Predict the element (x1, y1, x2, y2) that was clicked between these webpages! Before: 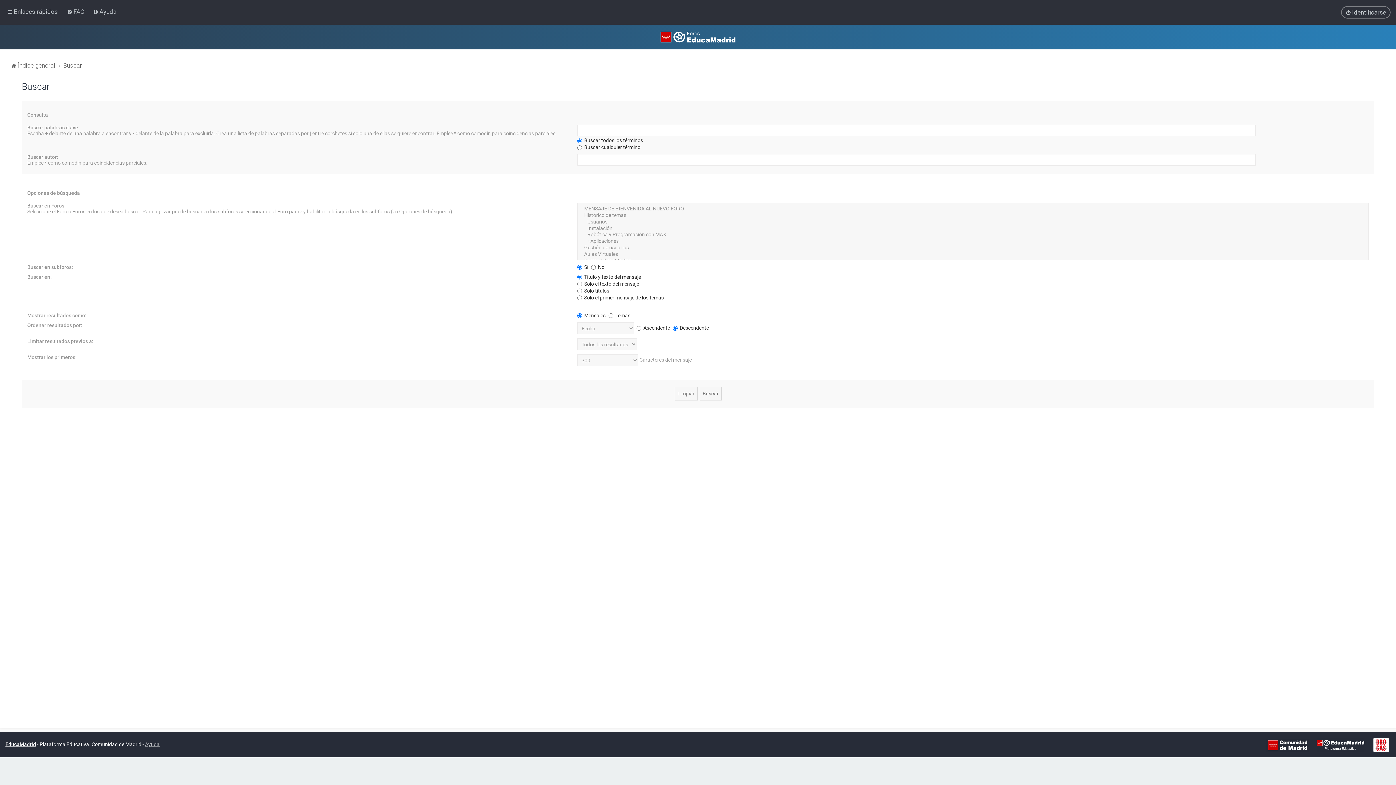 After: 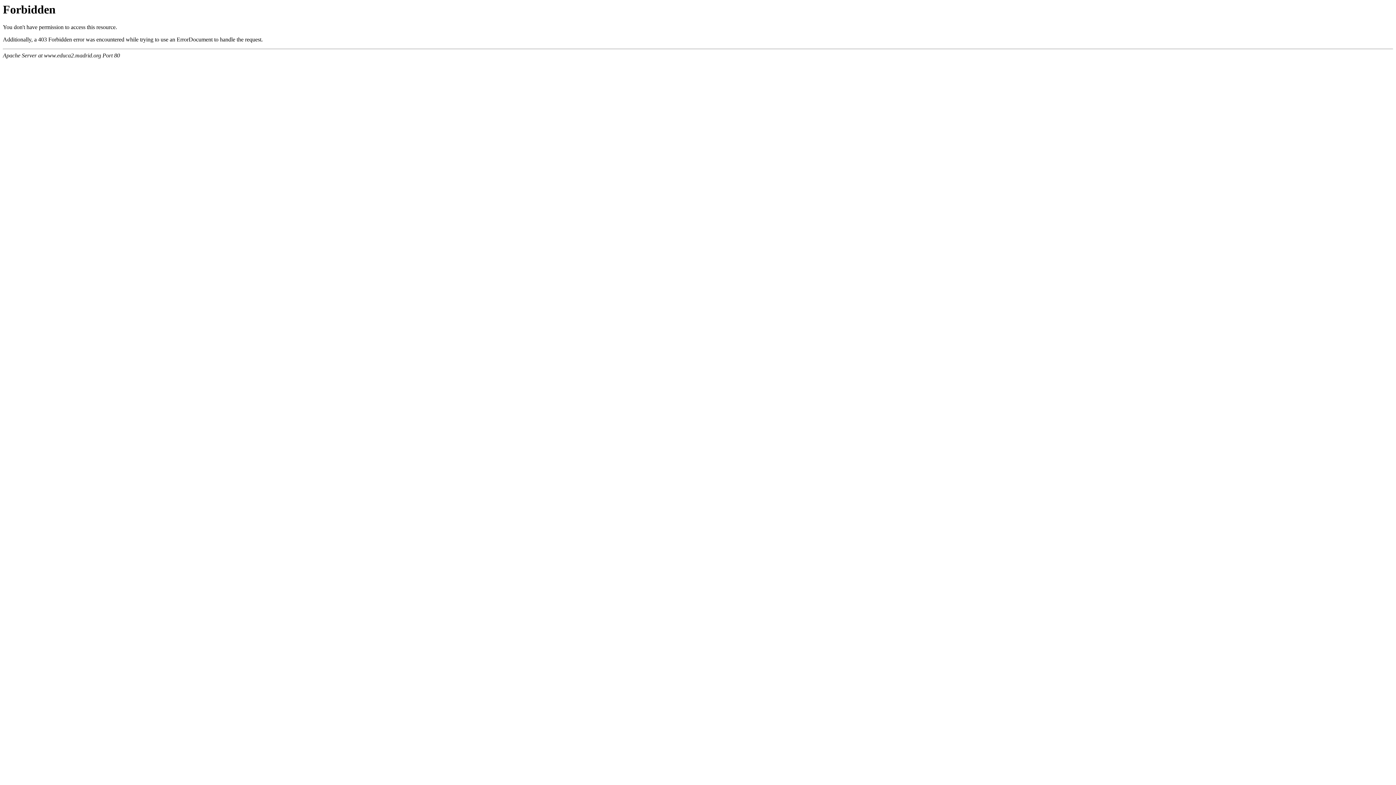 Action: label: EducaMadrid bbox: (5, 737, 36, 751)